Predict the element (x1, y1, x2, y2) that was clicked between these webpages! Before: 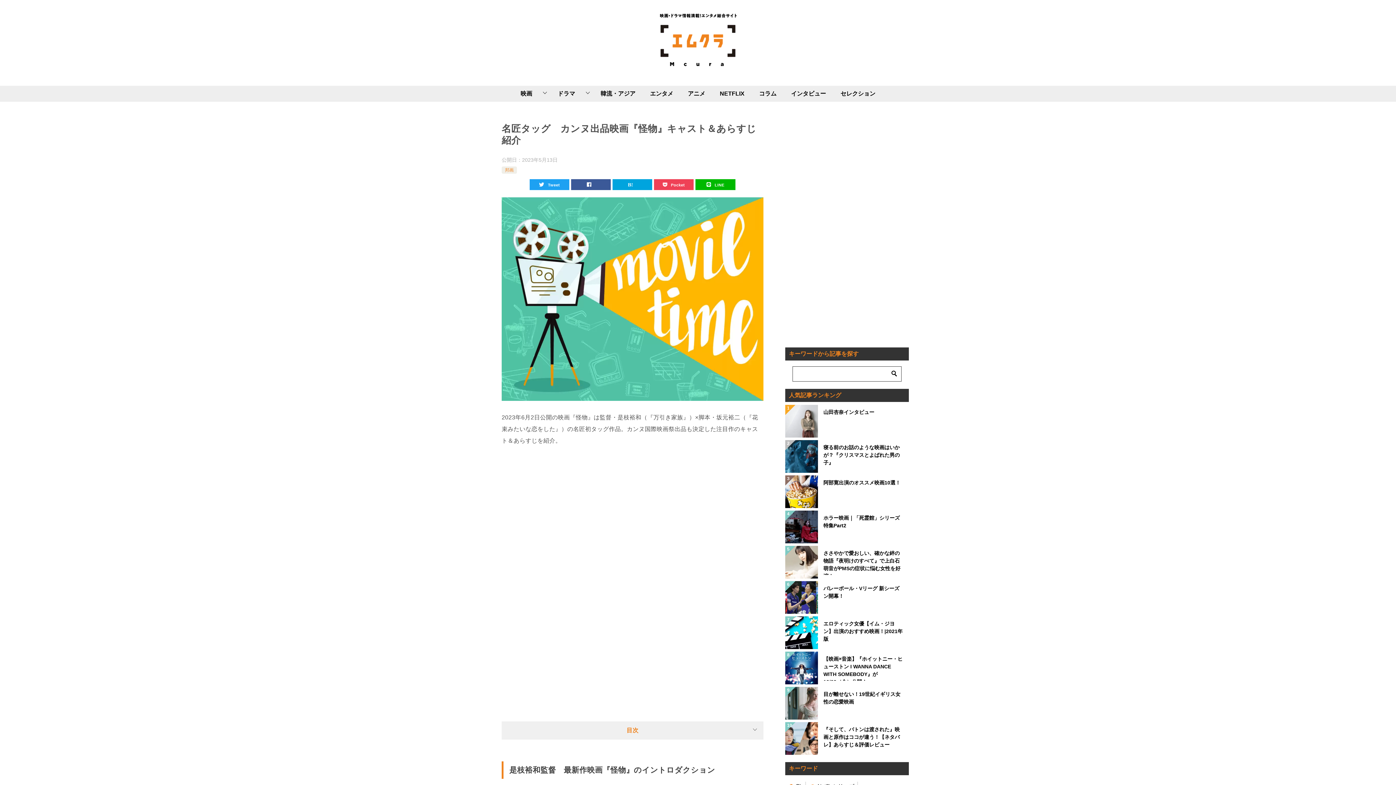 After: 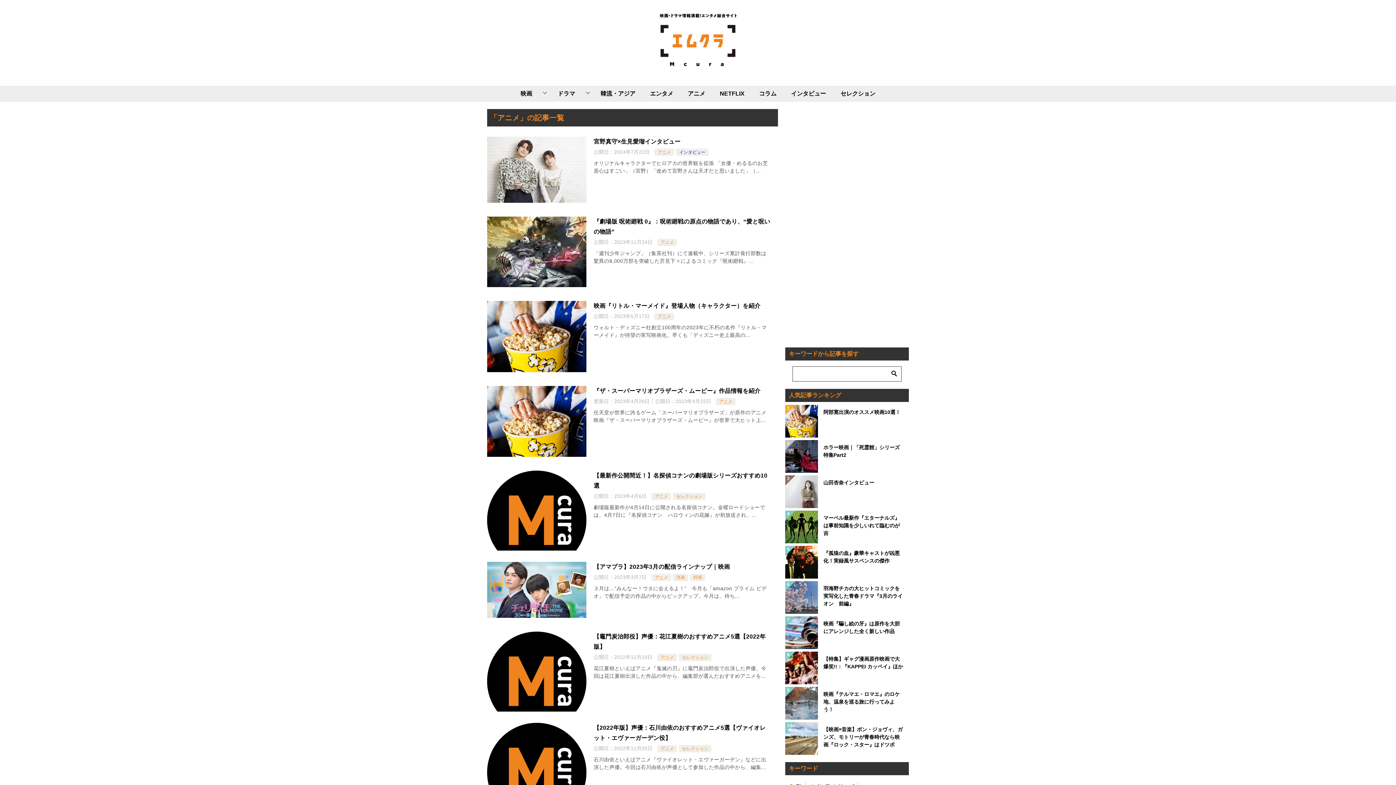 Action: label: アニメ bbox: (680, 85, 712, 101)